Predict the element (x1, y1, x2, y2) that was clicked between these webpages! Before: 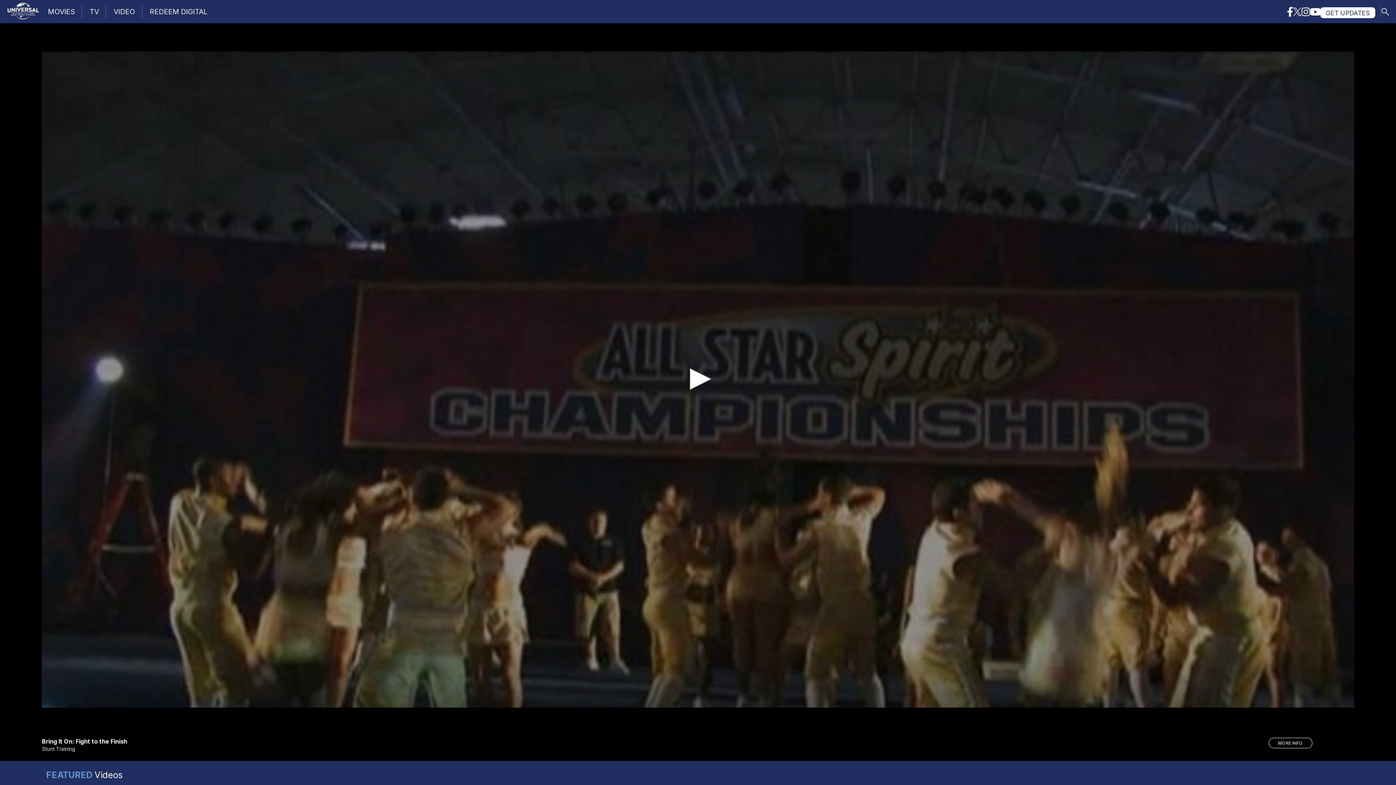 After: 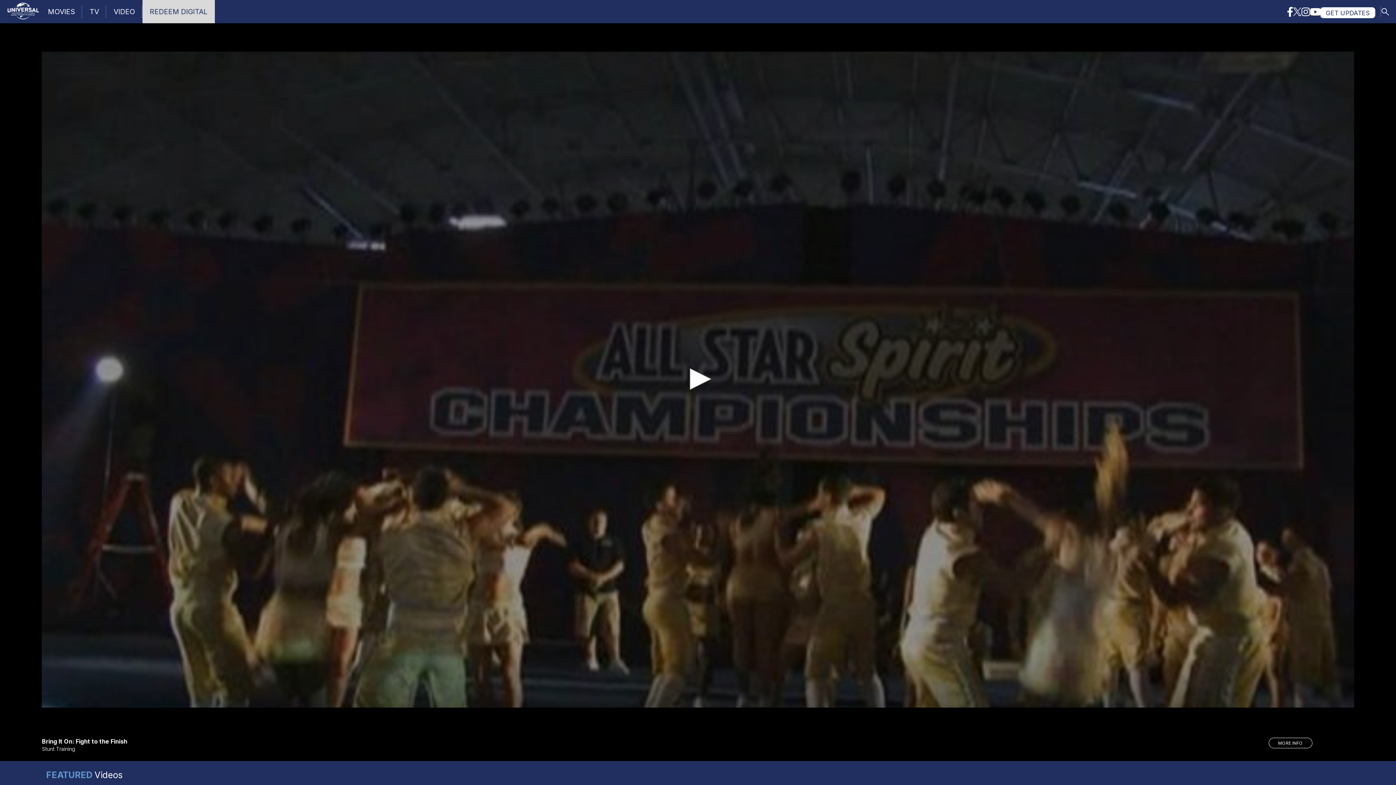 Action: bbox: (142, 0, 215, 23) label: REDEEM DIGITAL